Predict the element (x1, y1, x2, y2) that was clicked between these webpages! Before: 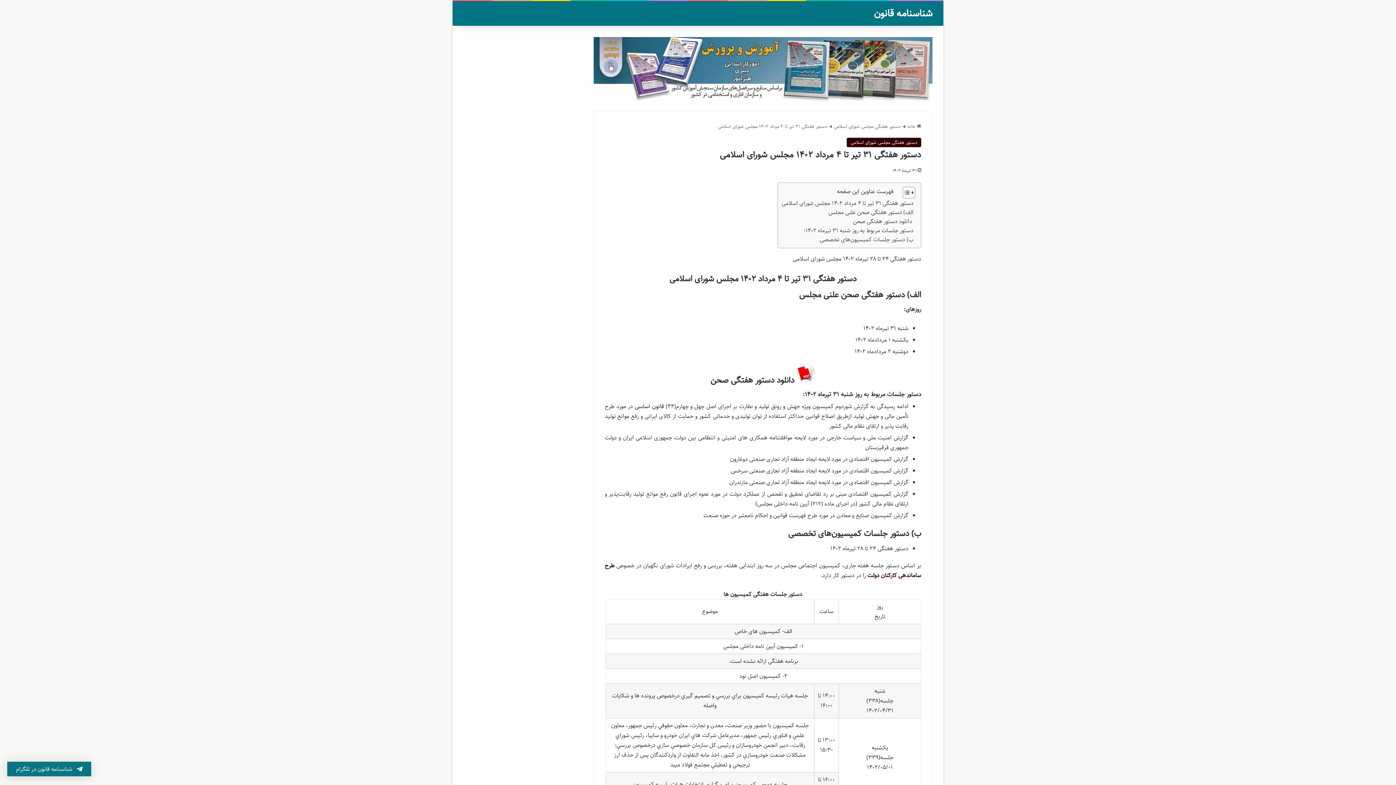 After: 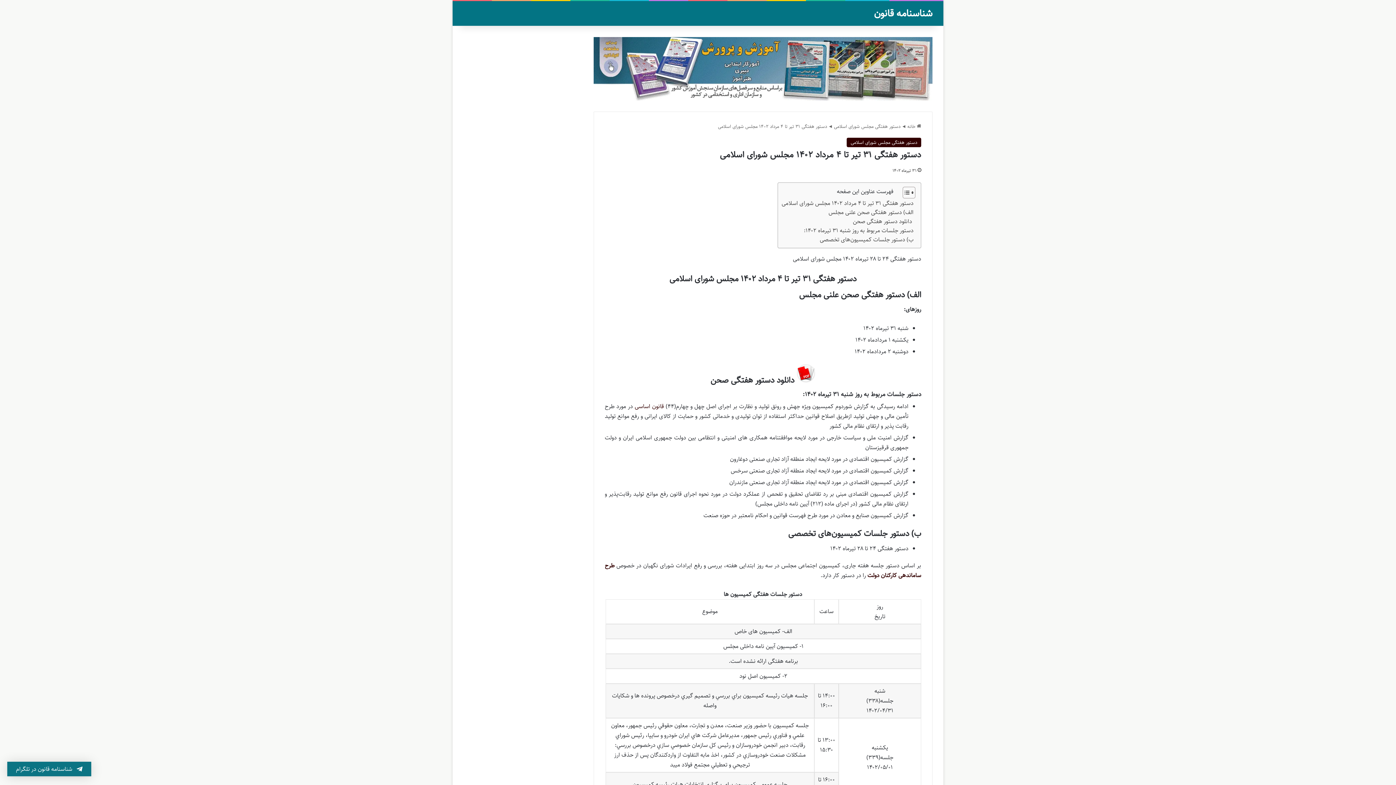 Action: bbox: (593, 65, 932, 72)